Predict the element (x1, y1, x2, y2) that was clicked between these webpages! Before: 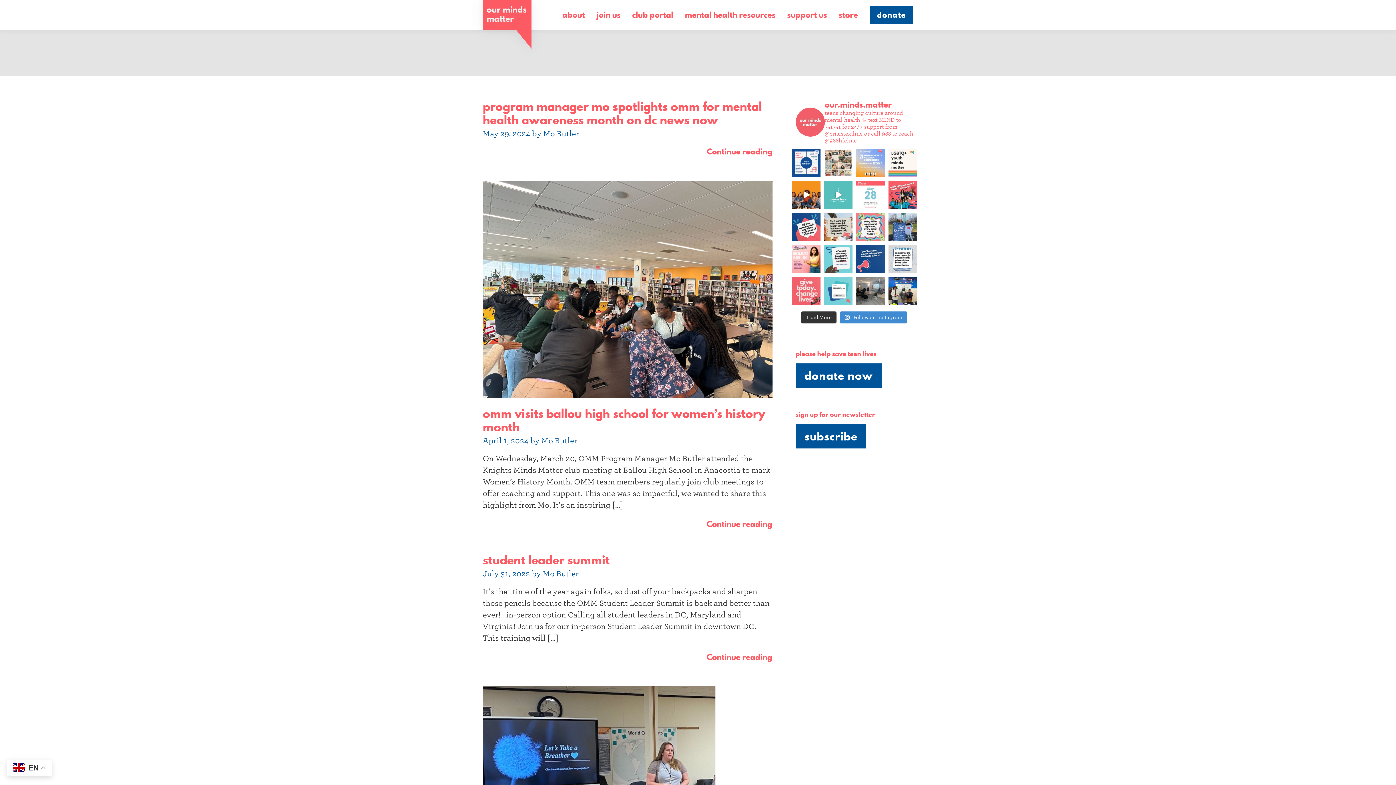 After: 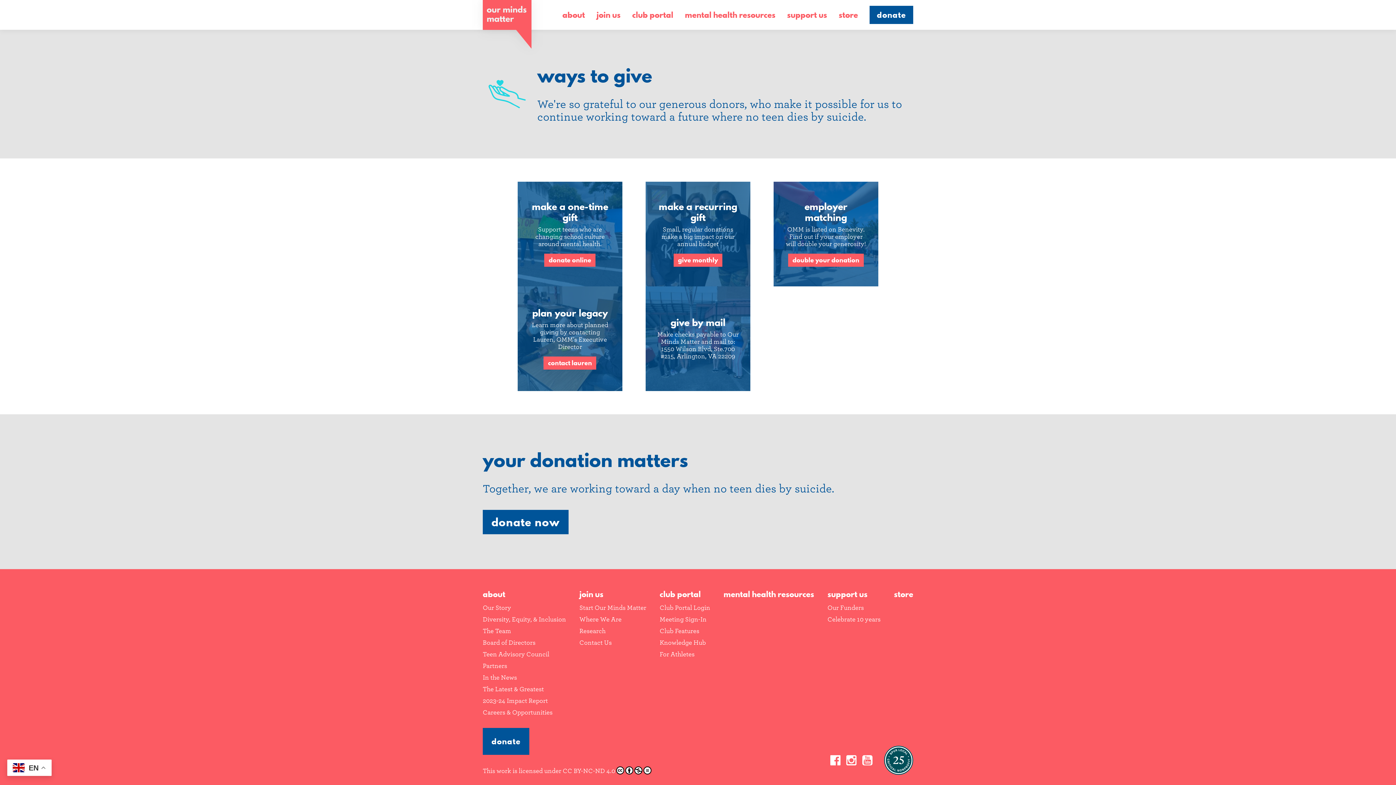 Action: bbox: (781, 5, 833, 24) label: support us